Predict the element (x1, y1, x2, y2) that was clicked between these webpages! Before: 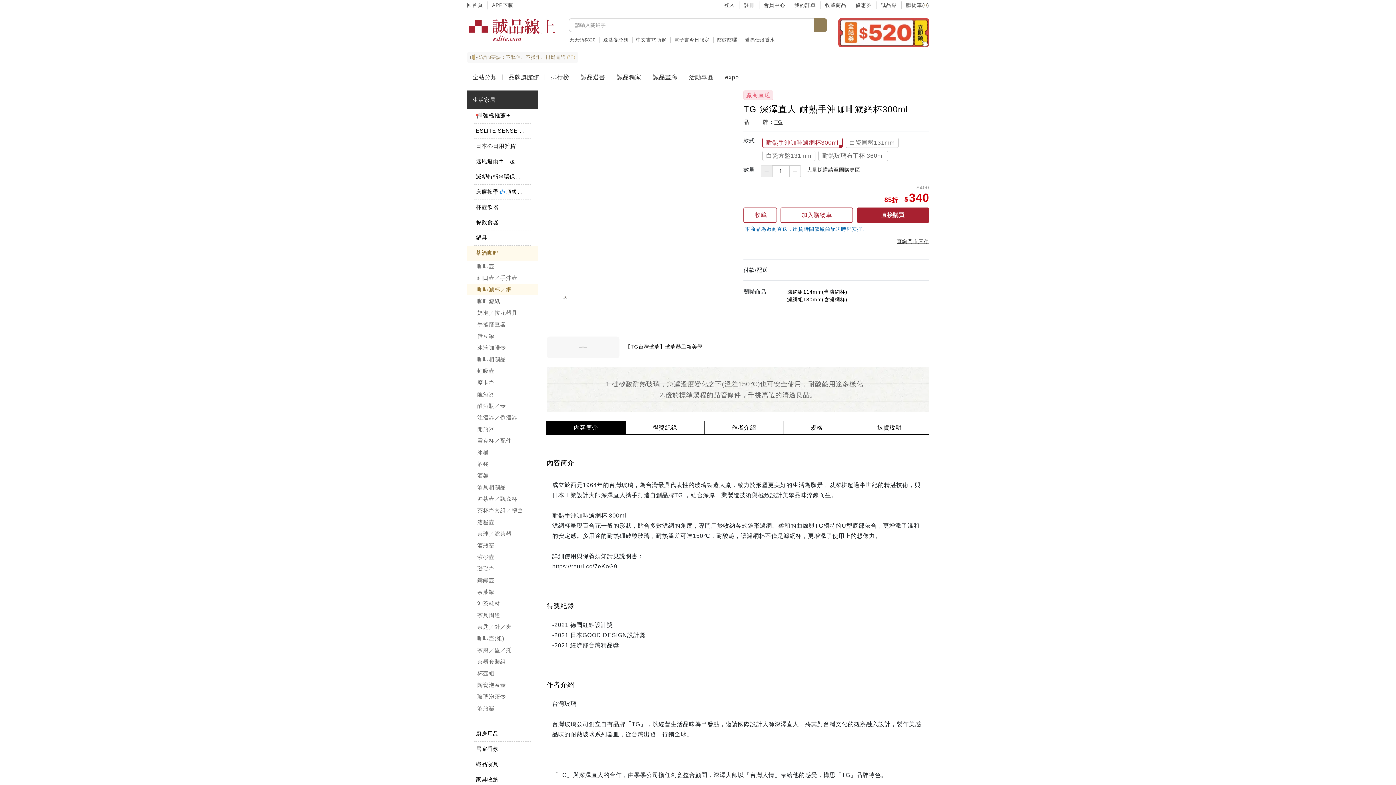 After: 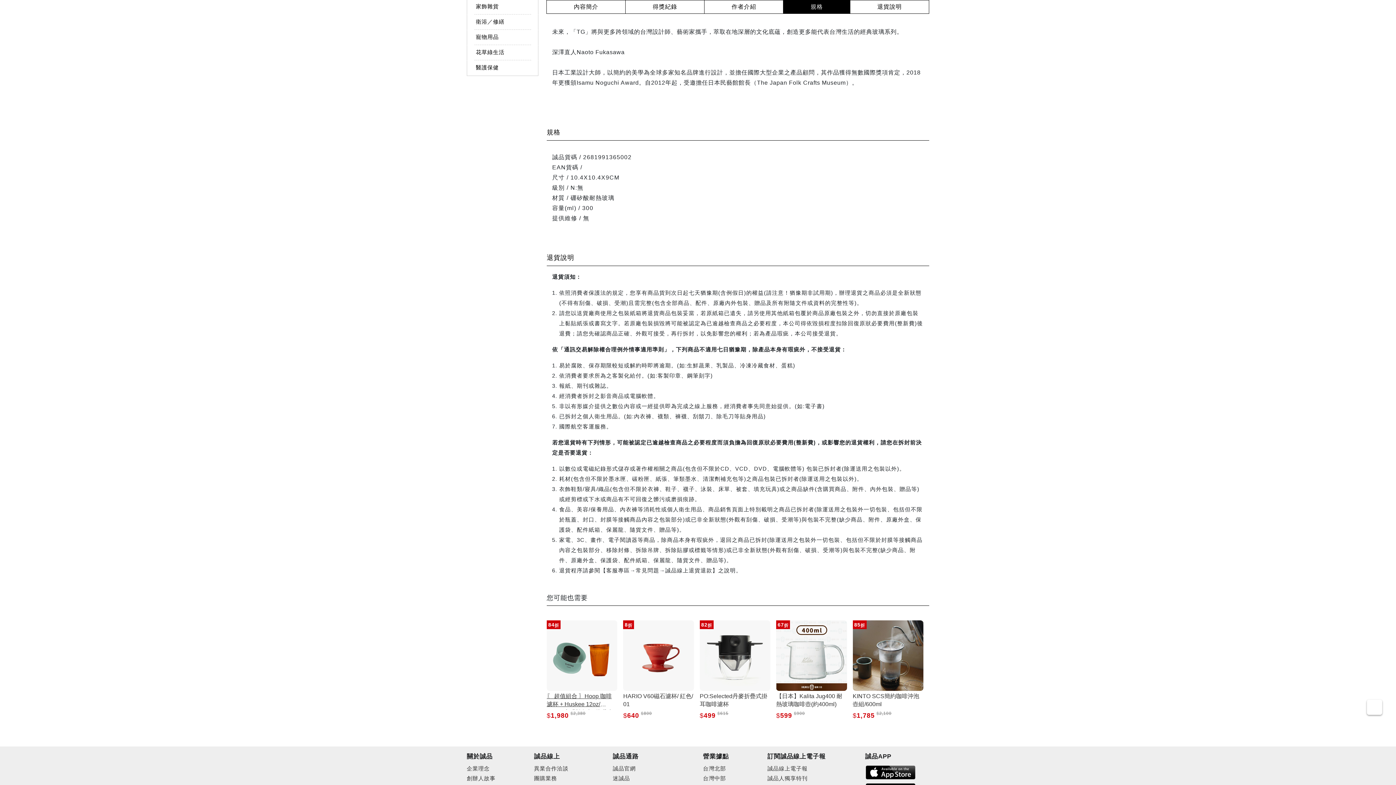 Action: label: footer-esliteonline-privacy bbox: (534, 756, 562, 762)